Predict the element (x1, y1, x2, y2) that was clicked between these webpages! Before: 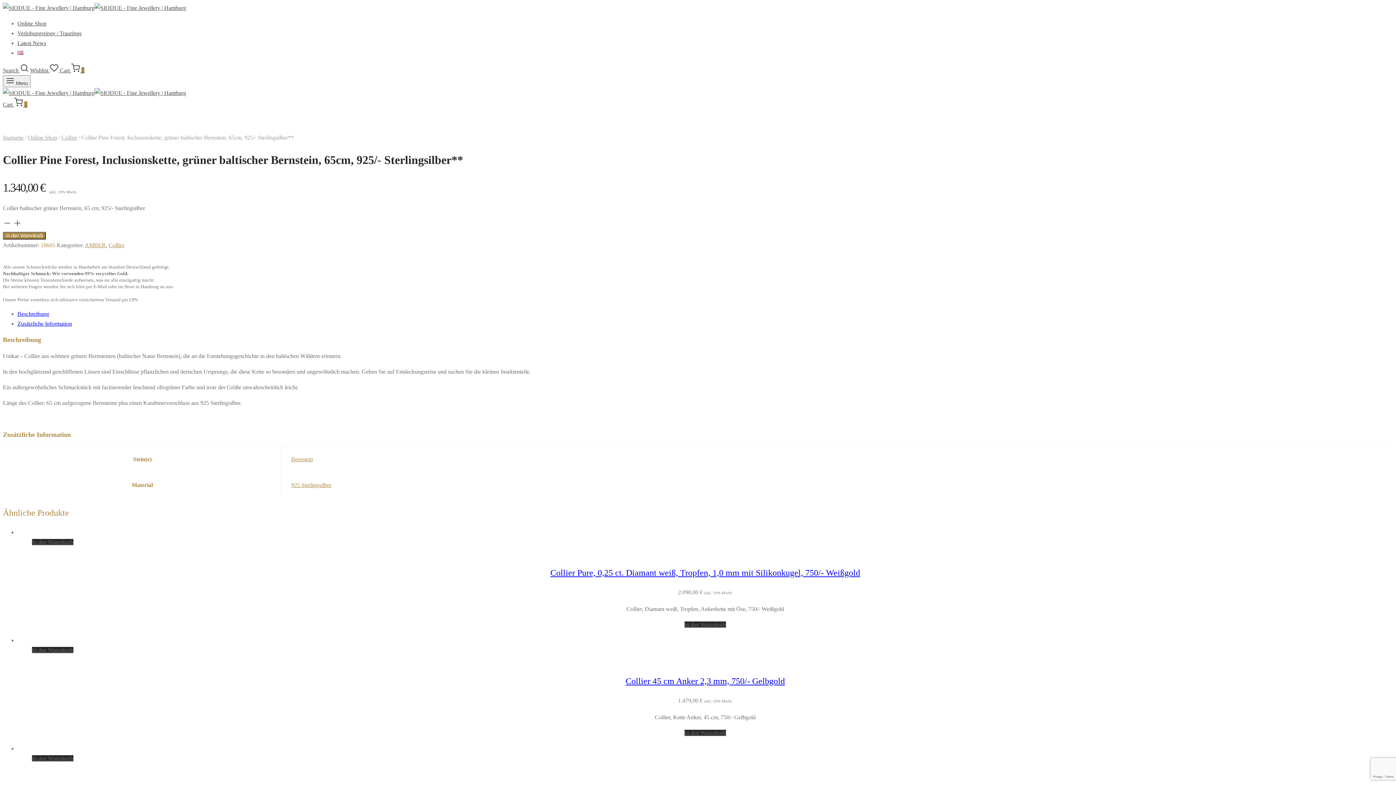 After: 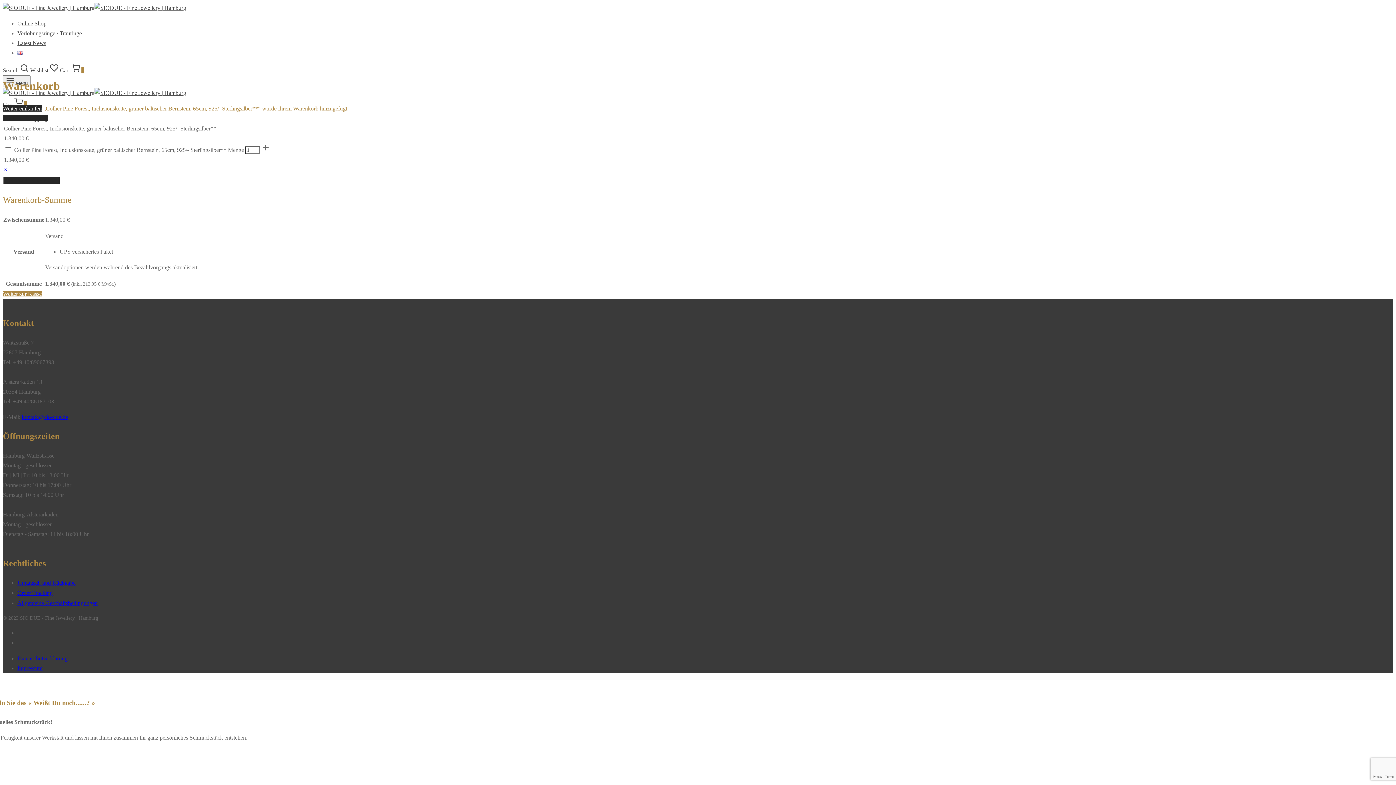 Action: label: In den Warenkorb bbox: (2, 231, 45, 239)